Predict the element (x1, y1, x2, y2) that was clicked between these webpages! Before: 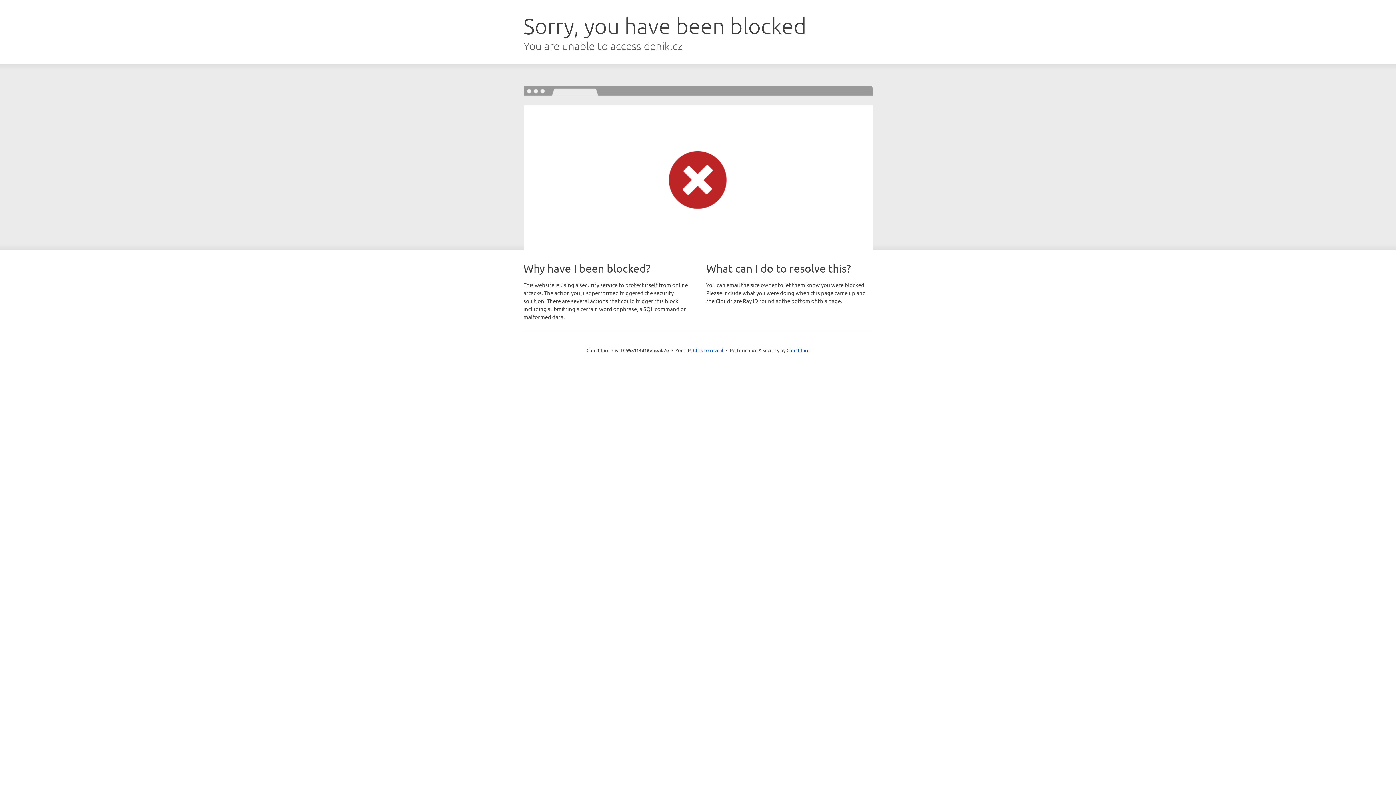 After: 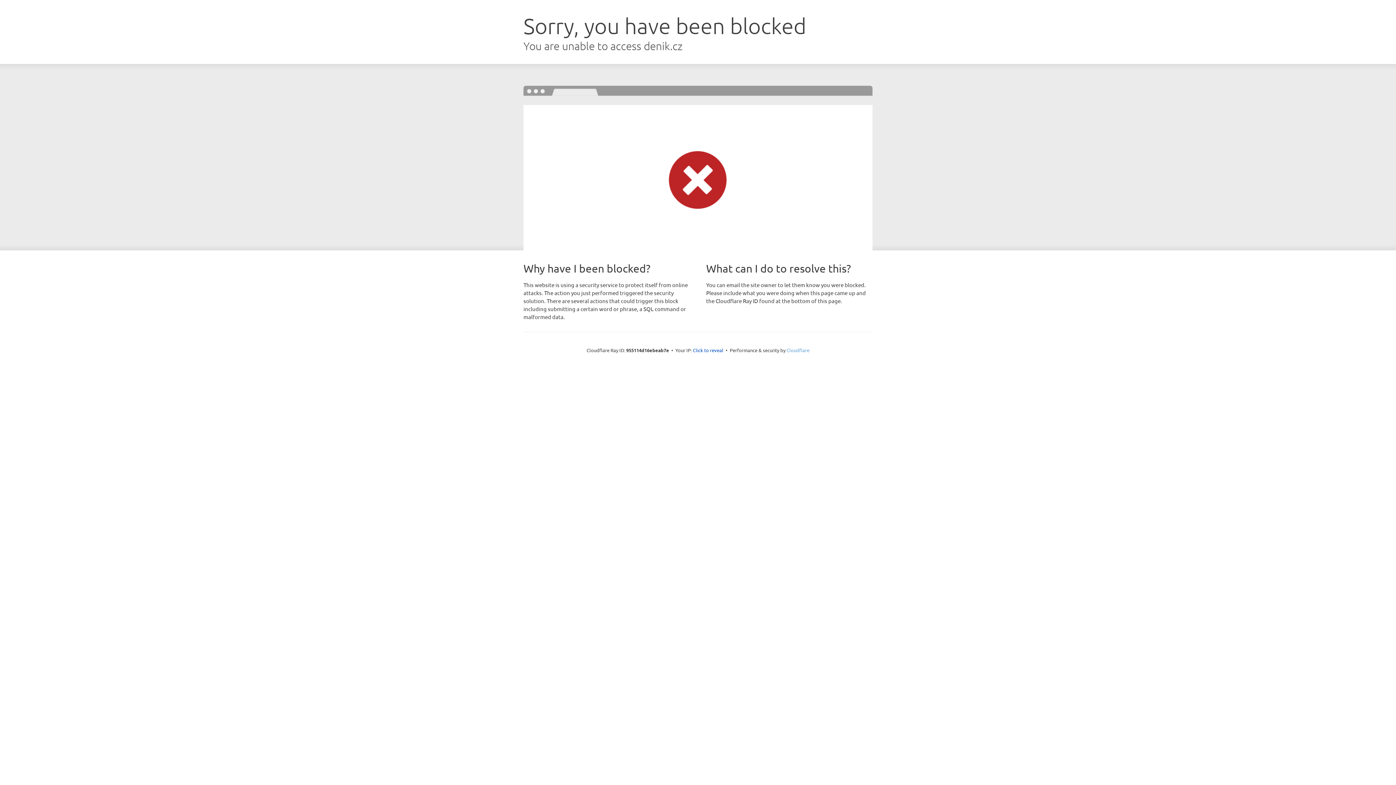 Action: bbox: (786, 347, 809, 353) label: Cloudflare